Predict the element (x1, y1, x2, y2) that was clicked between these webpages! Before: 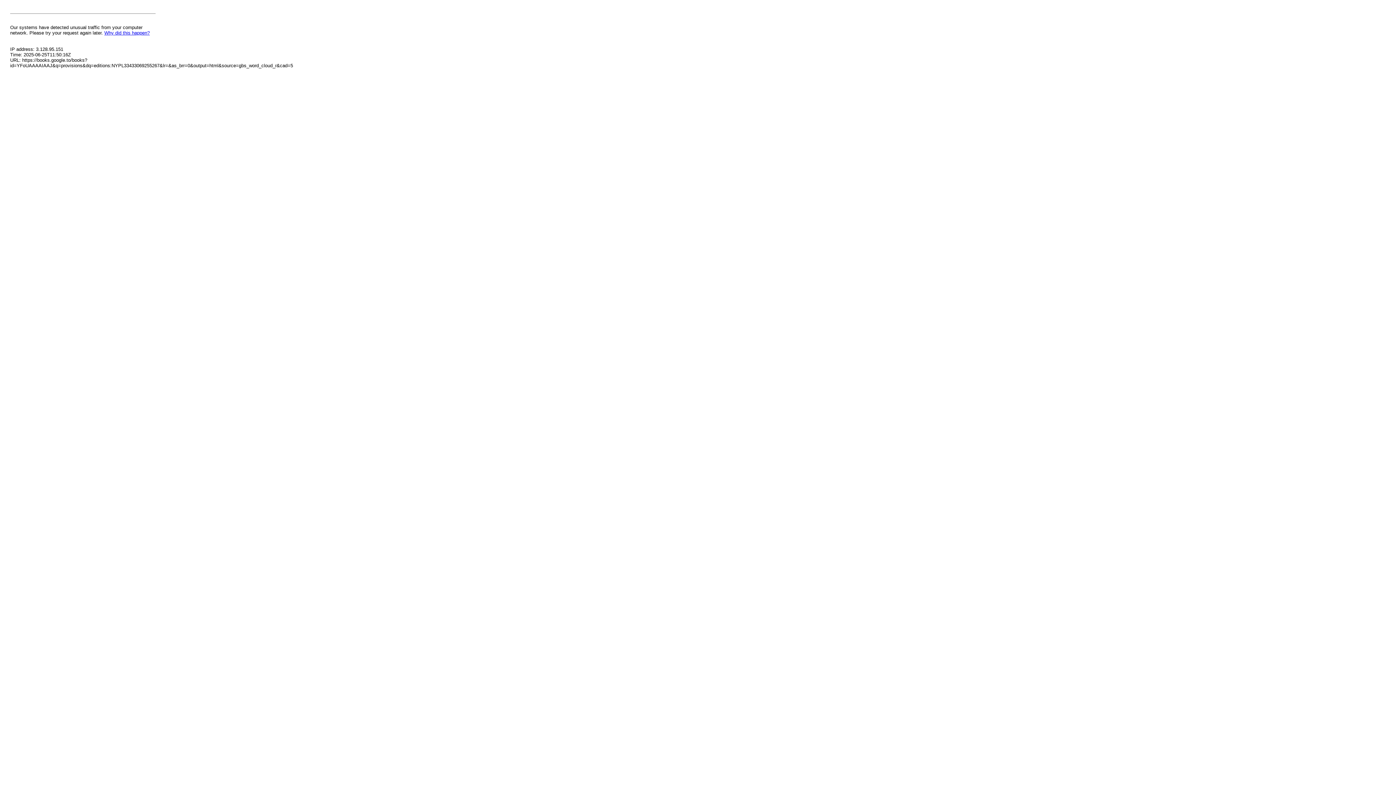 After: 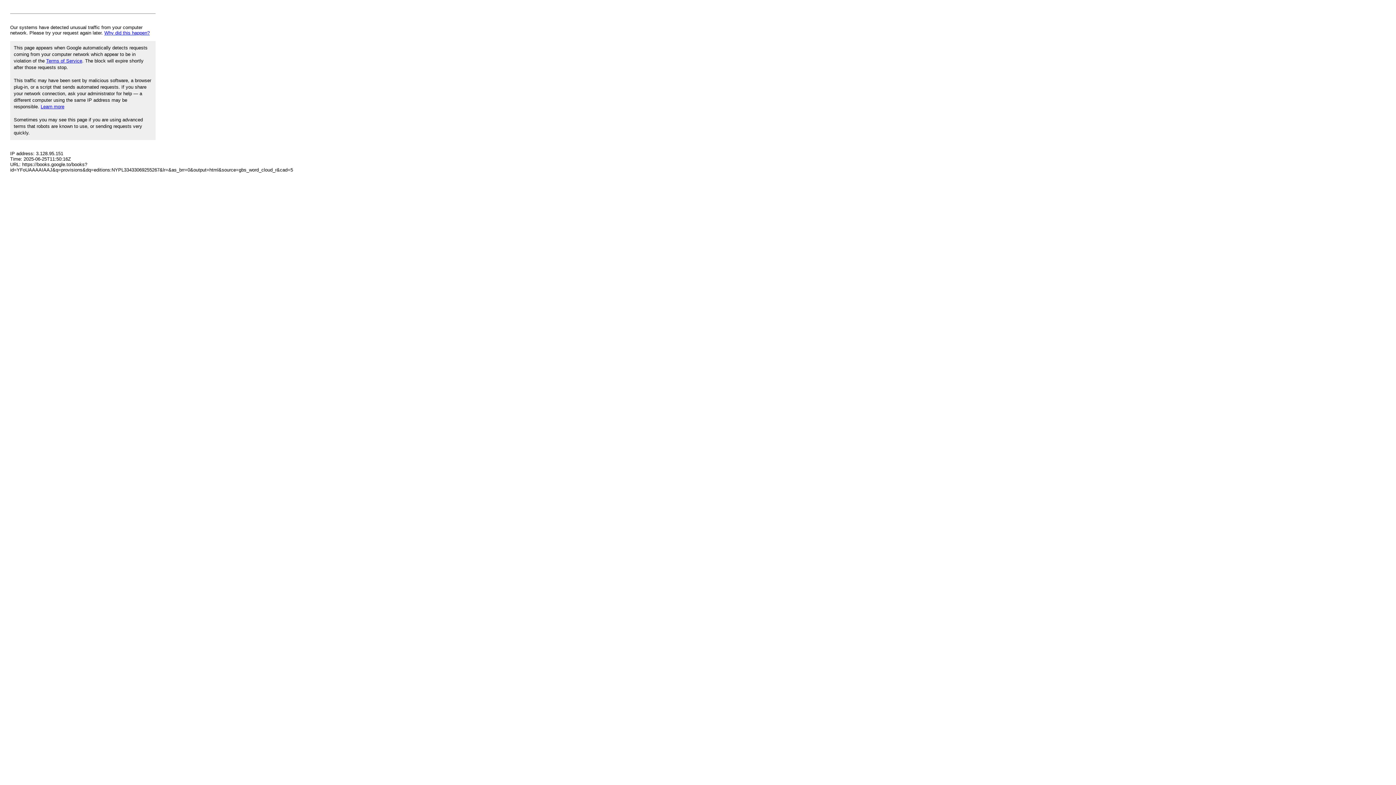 Action: label: Why did this happen? bbox: (104, 30, 149, 35)